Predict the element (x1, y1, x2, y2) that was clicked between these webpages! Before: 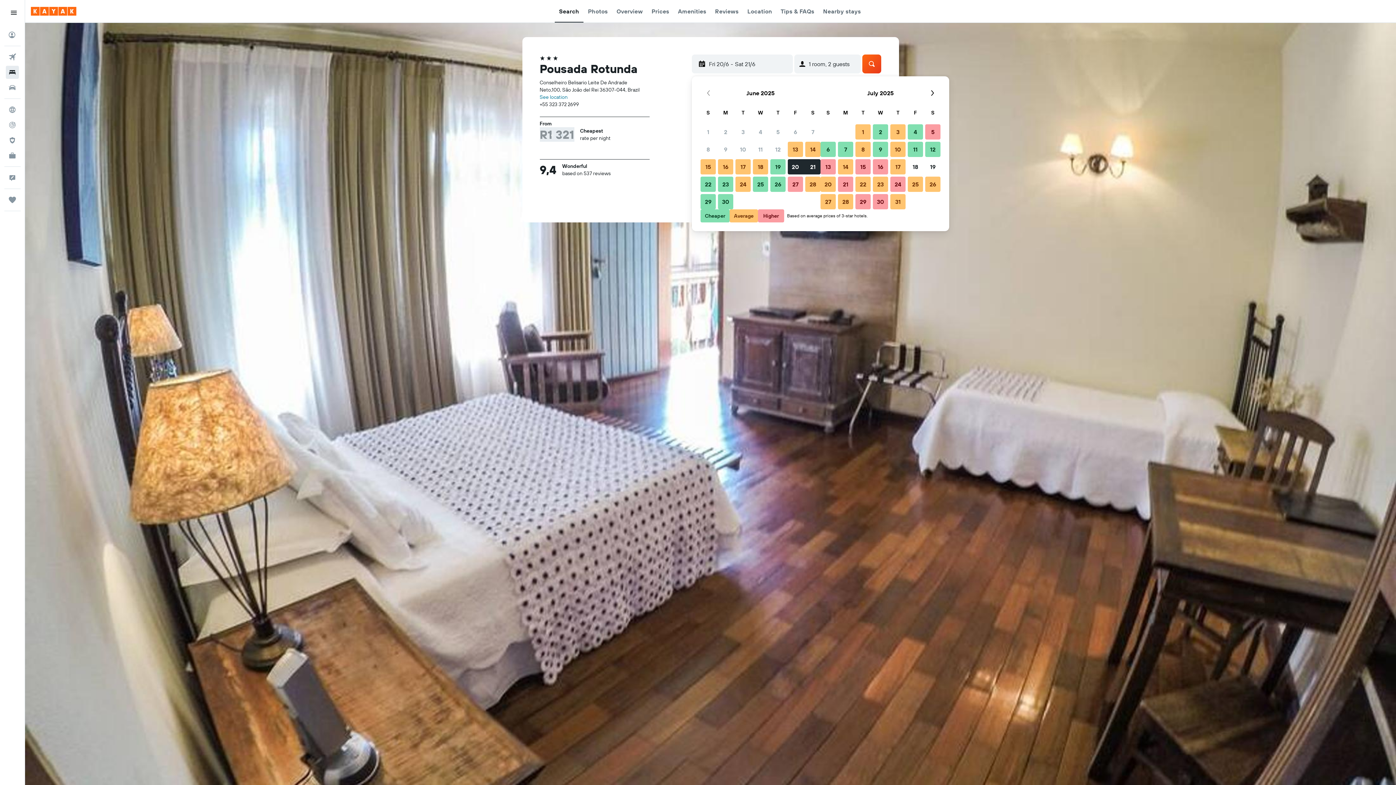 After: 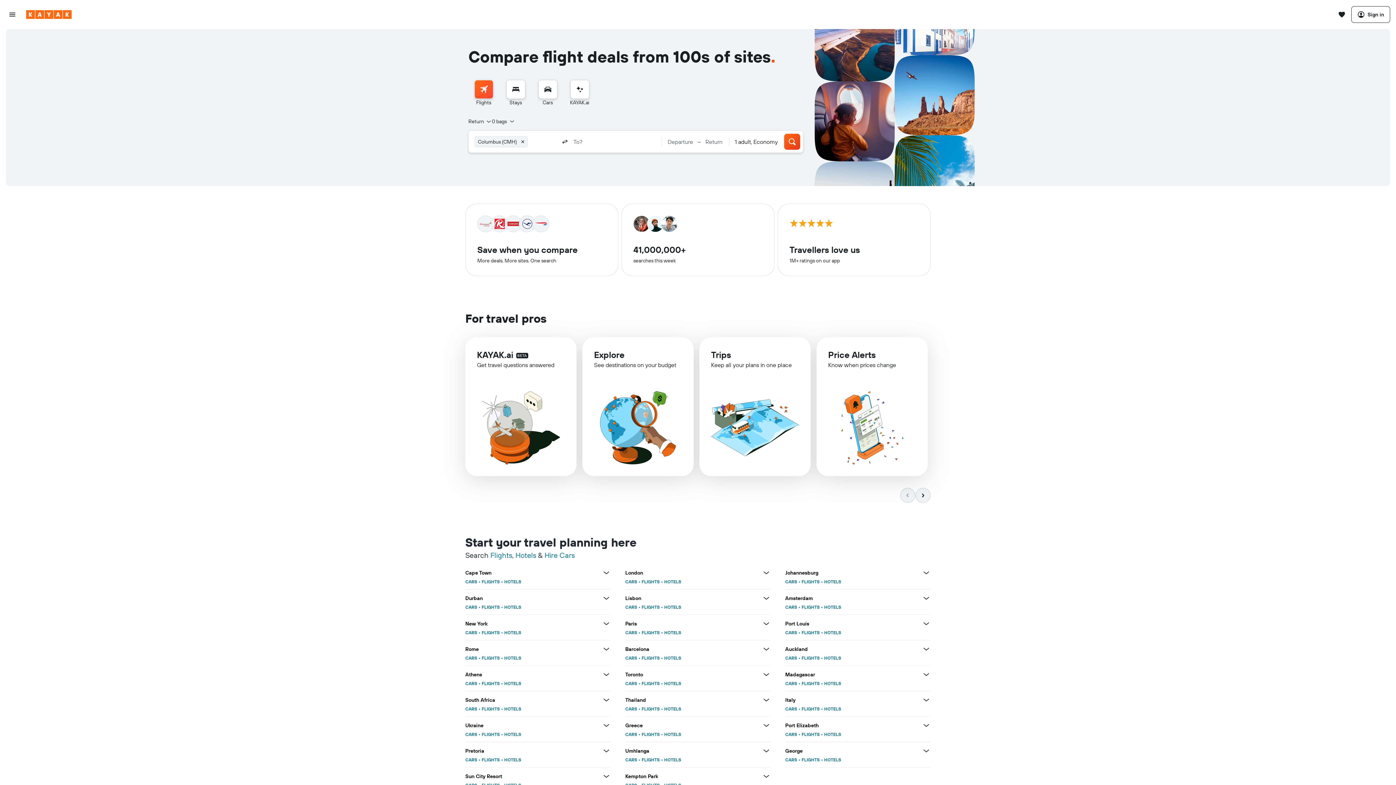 Action: bbox: (30, 6, 76, 15) label: Go to the kayak homepage